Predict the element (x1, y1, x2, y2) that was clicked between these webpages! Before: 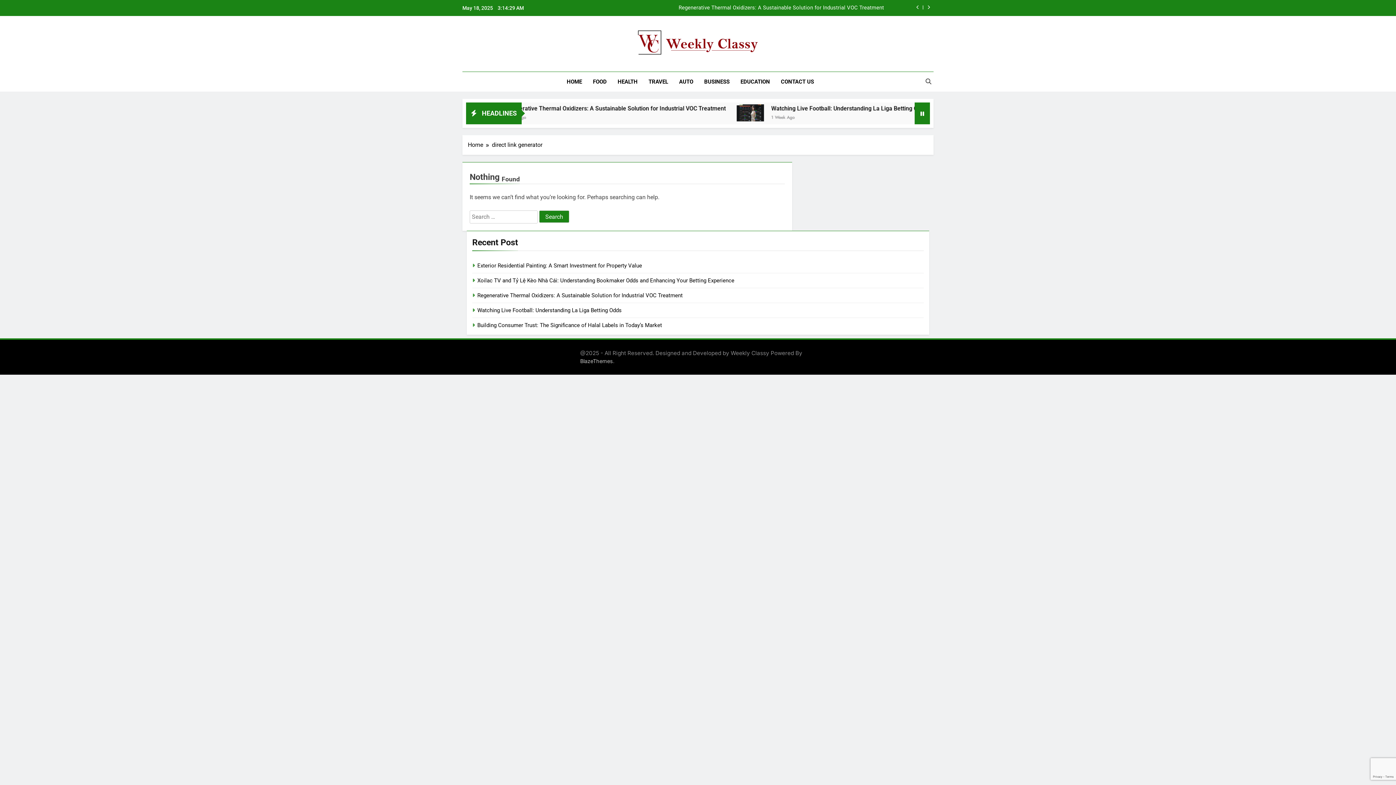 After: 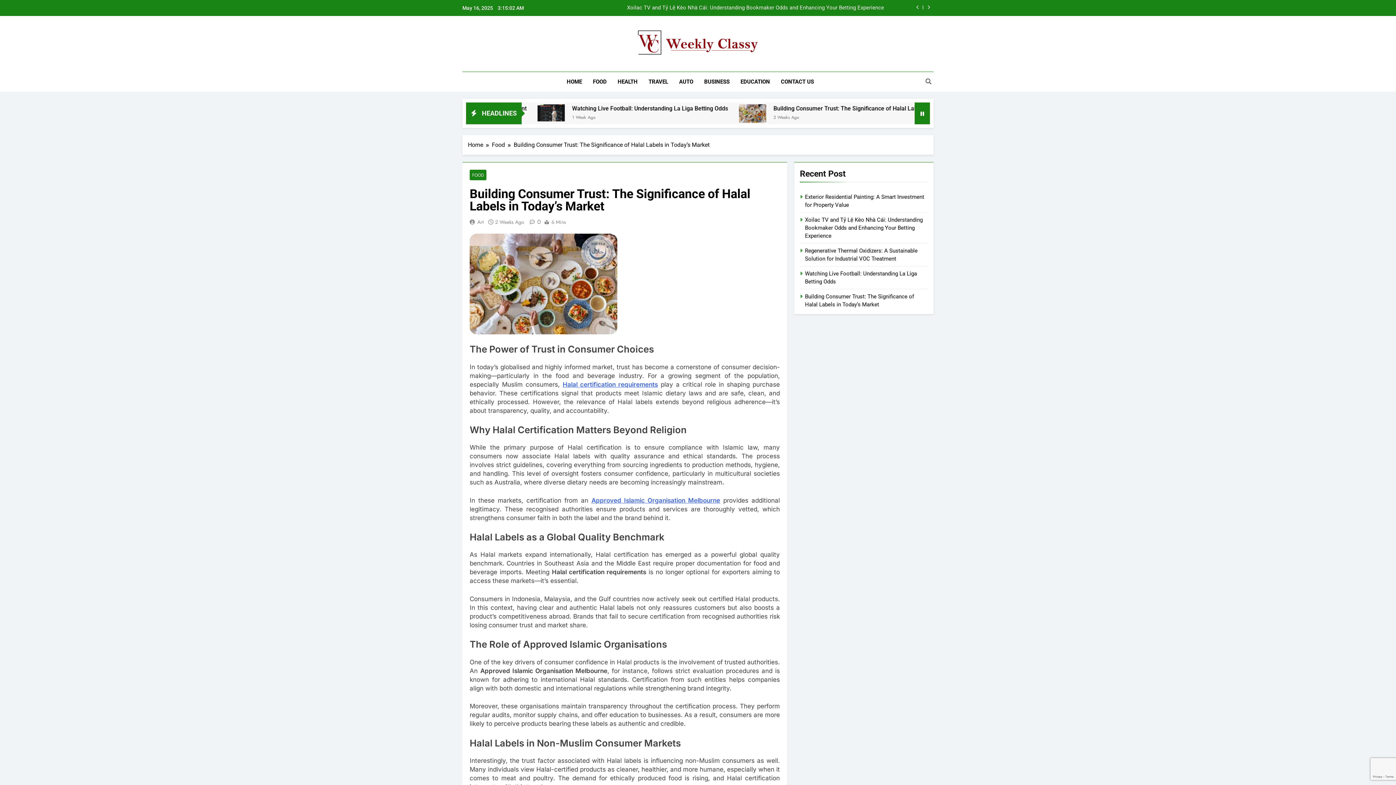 Action: label: Building Consumer Trust: The Significance of Halal Labels in Today’s Market bbox: (477, 322, 662, 328)